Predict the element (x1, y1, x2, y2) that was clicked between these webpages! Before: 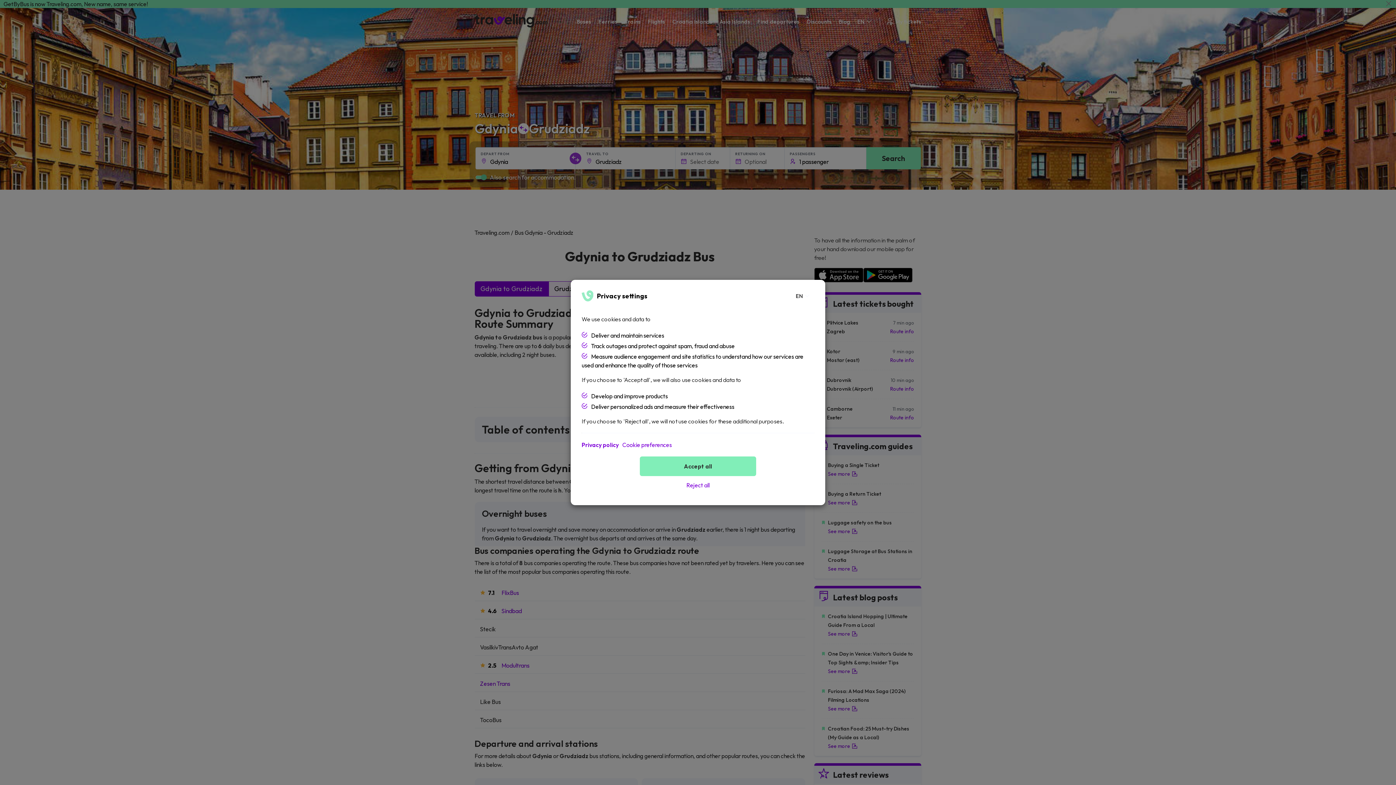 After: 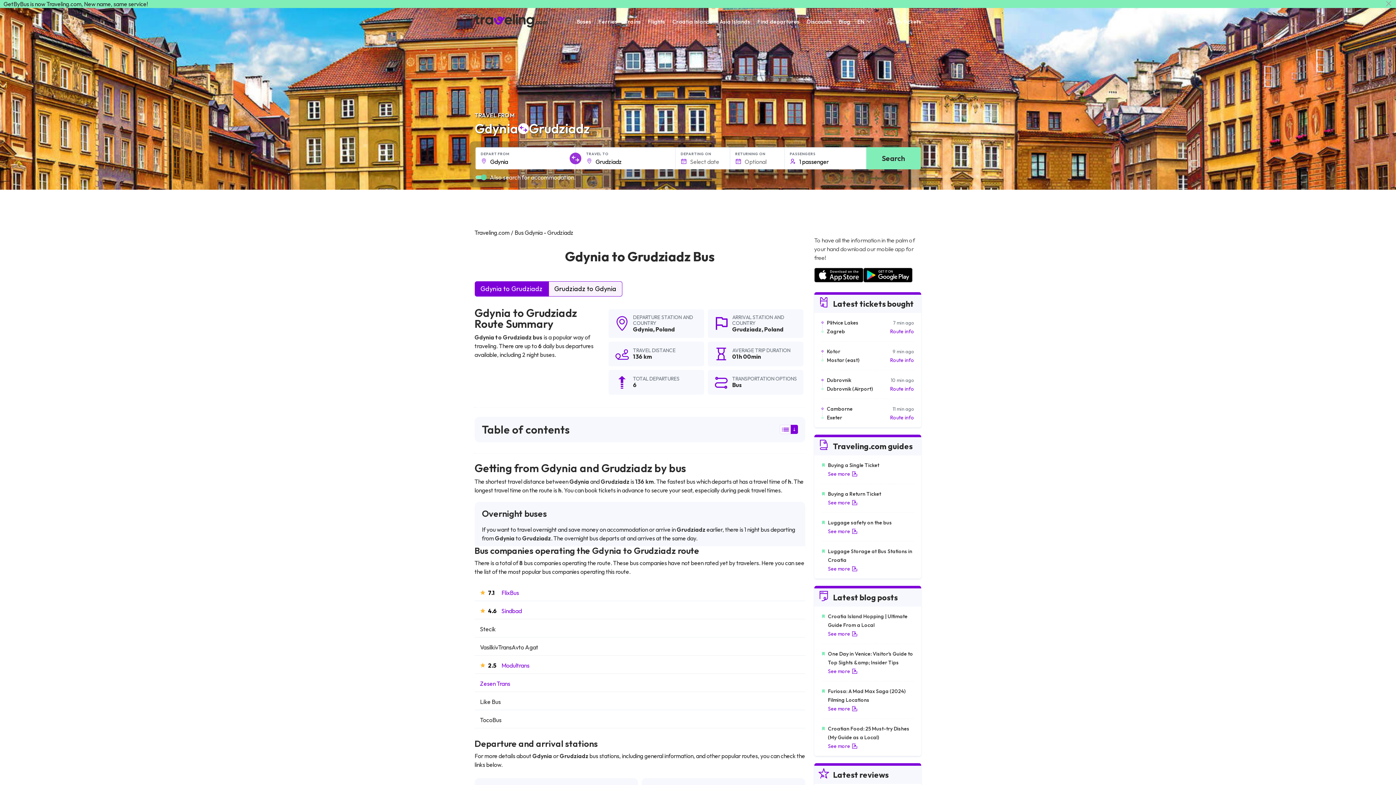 Action: label: Accept all bbox: (640, 456, 756, 476)